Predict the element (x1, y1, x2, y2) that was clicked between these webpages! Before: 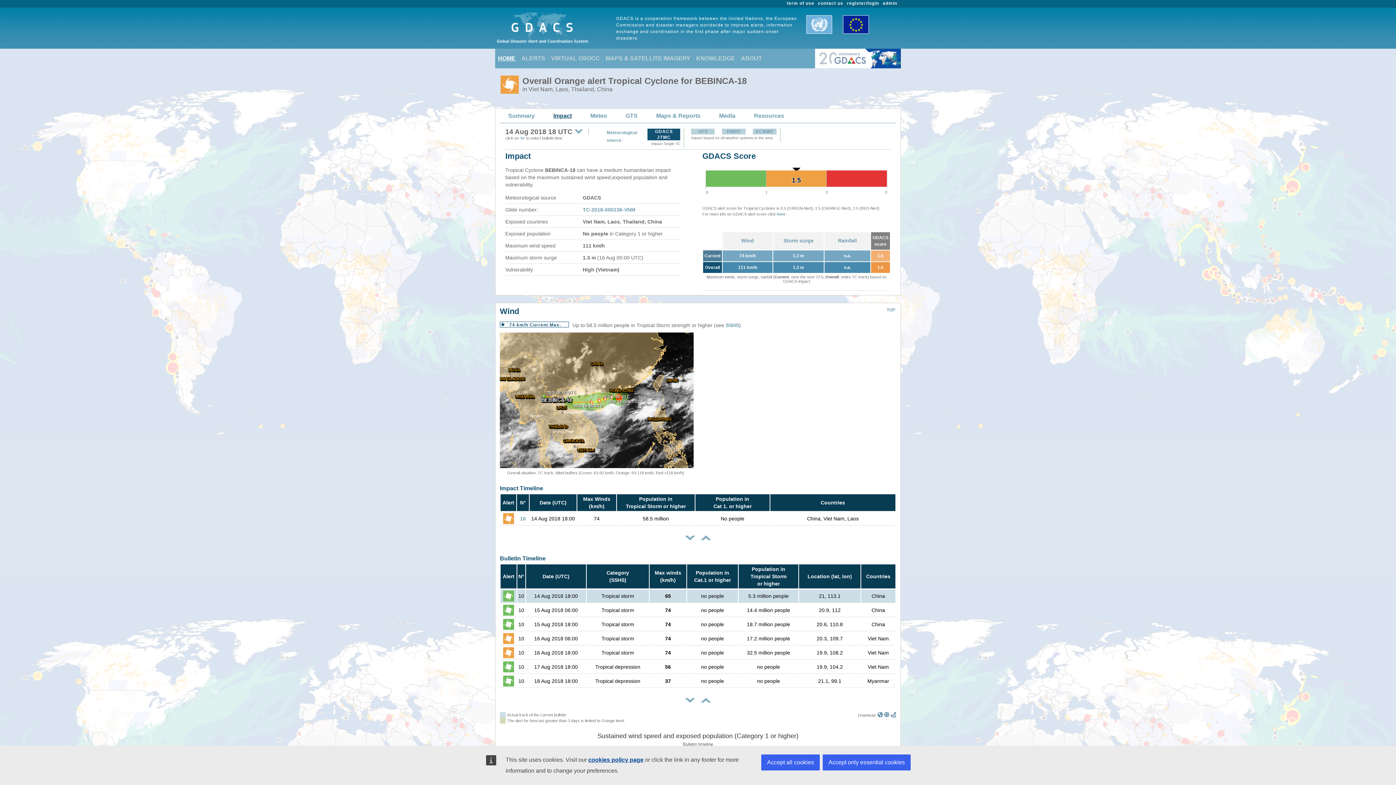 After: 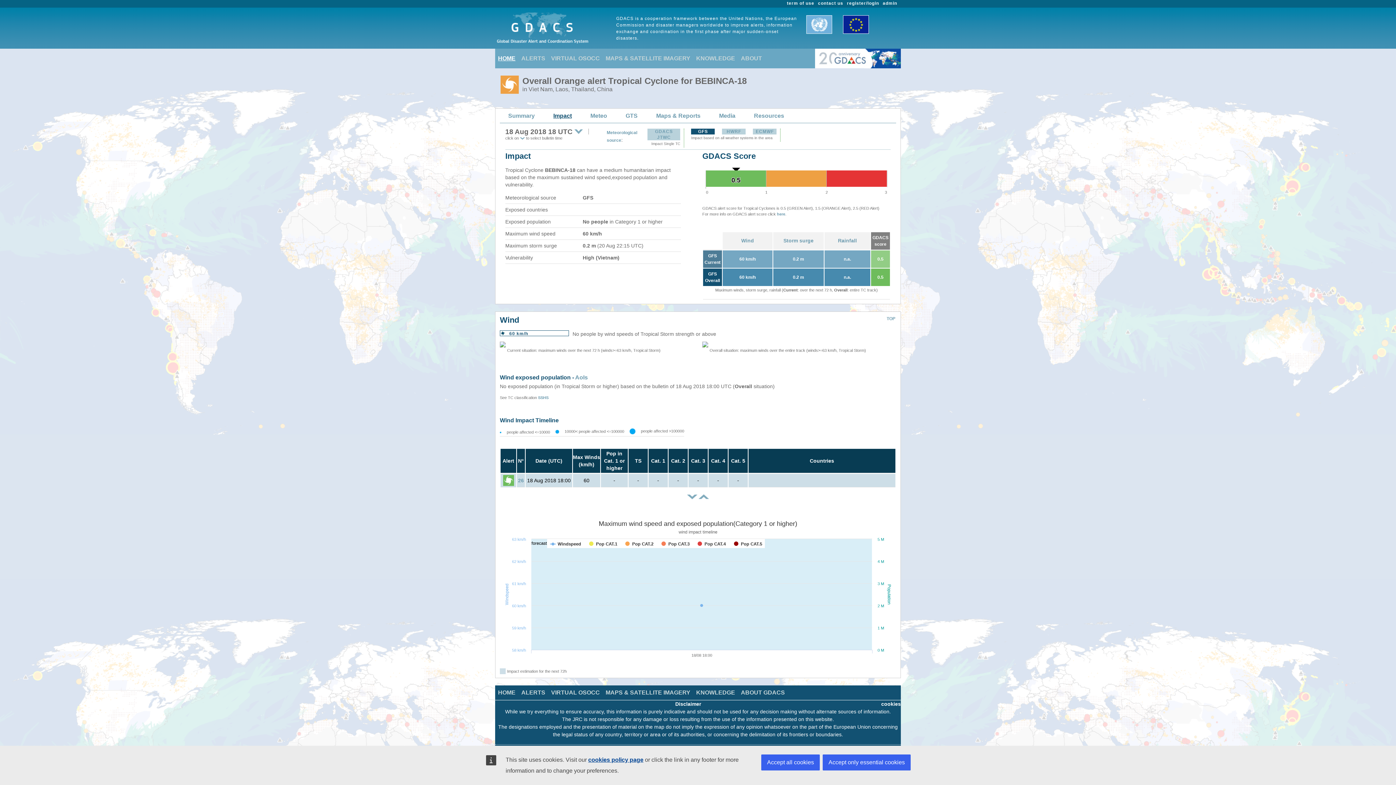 Action: label: GFS bbox: (698, 129, 708, 134)